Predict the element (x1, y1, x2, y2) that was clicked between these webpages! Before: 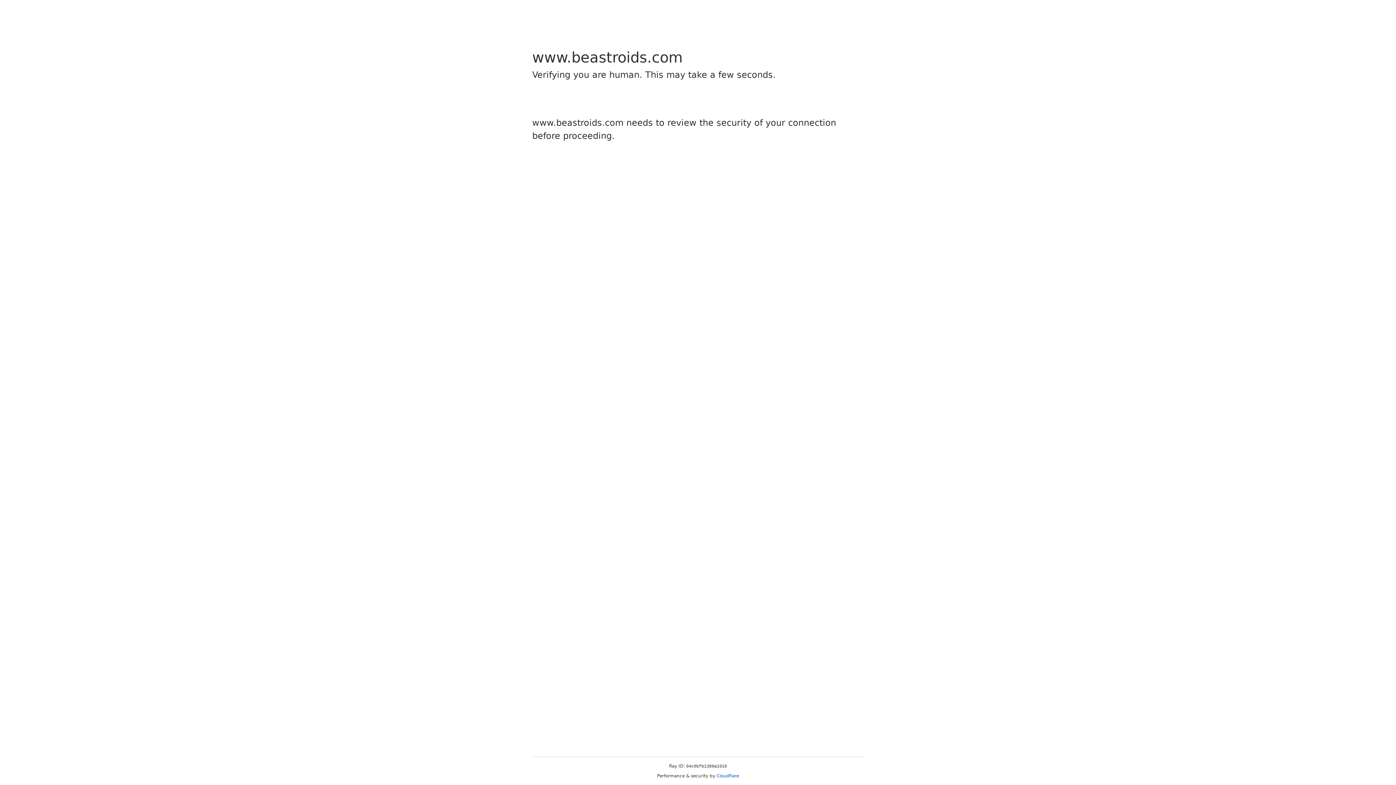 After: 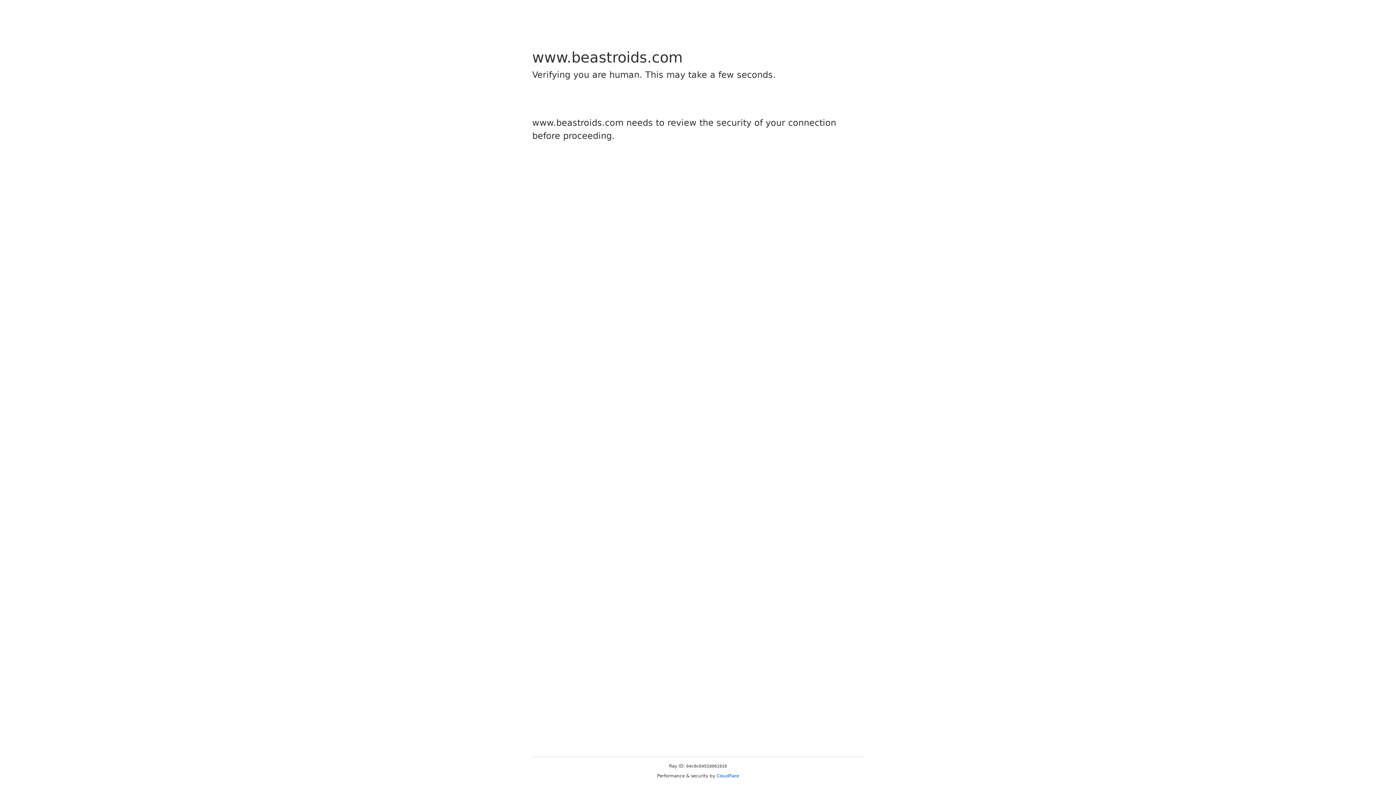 Action: bbox: (716, 773, 739, 778) label: Cloudflare